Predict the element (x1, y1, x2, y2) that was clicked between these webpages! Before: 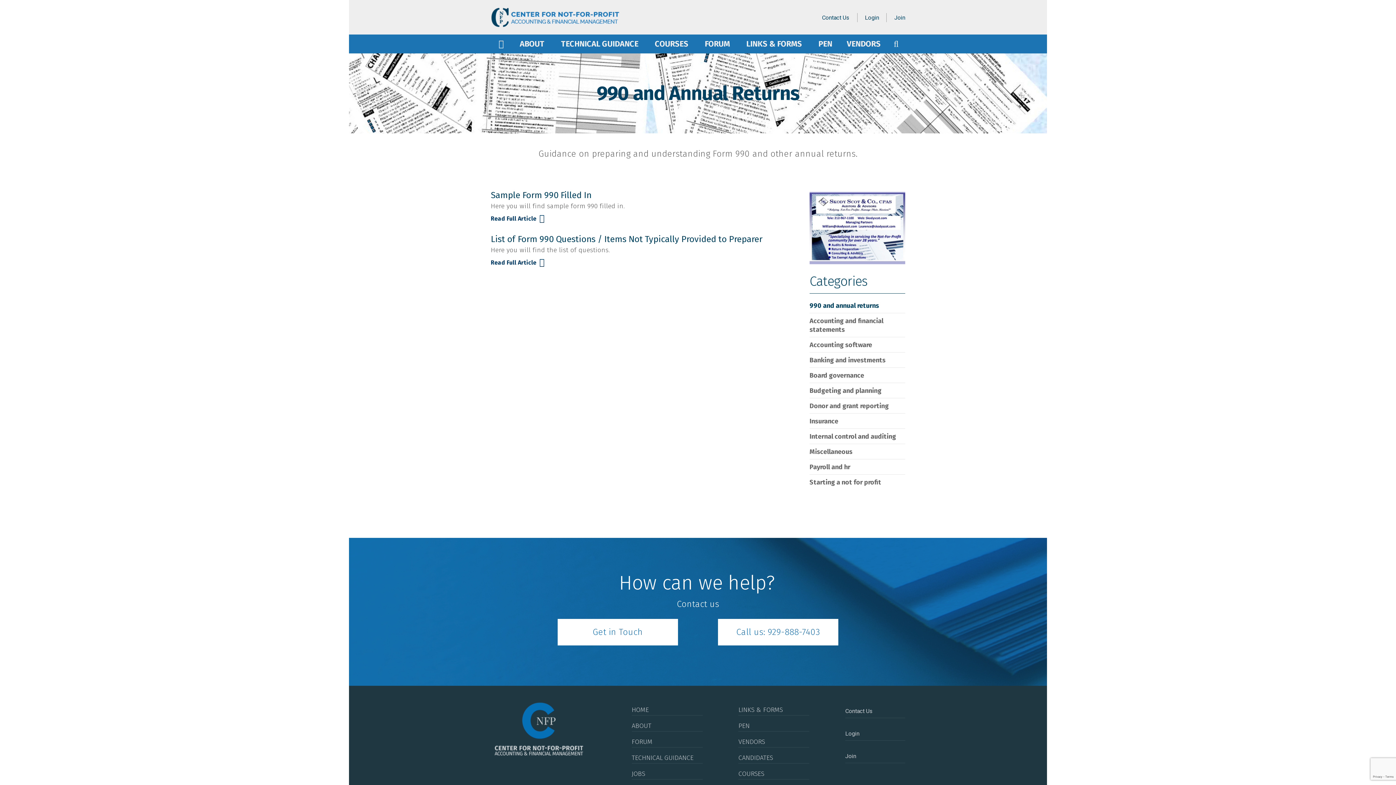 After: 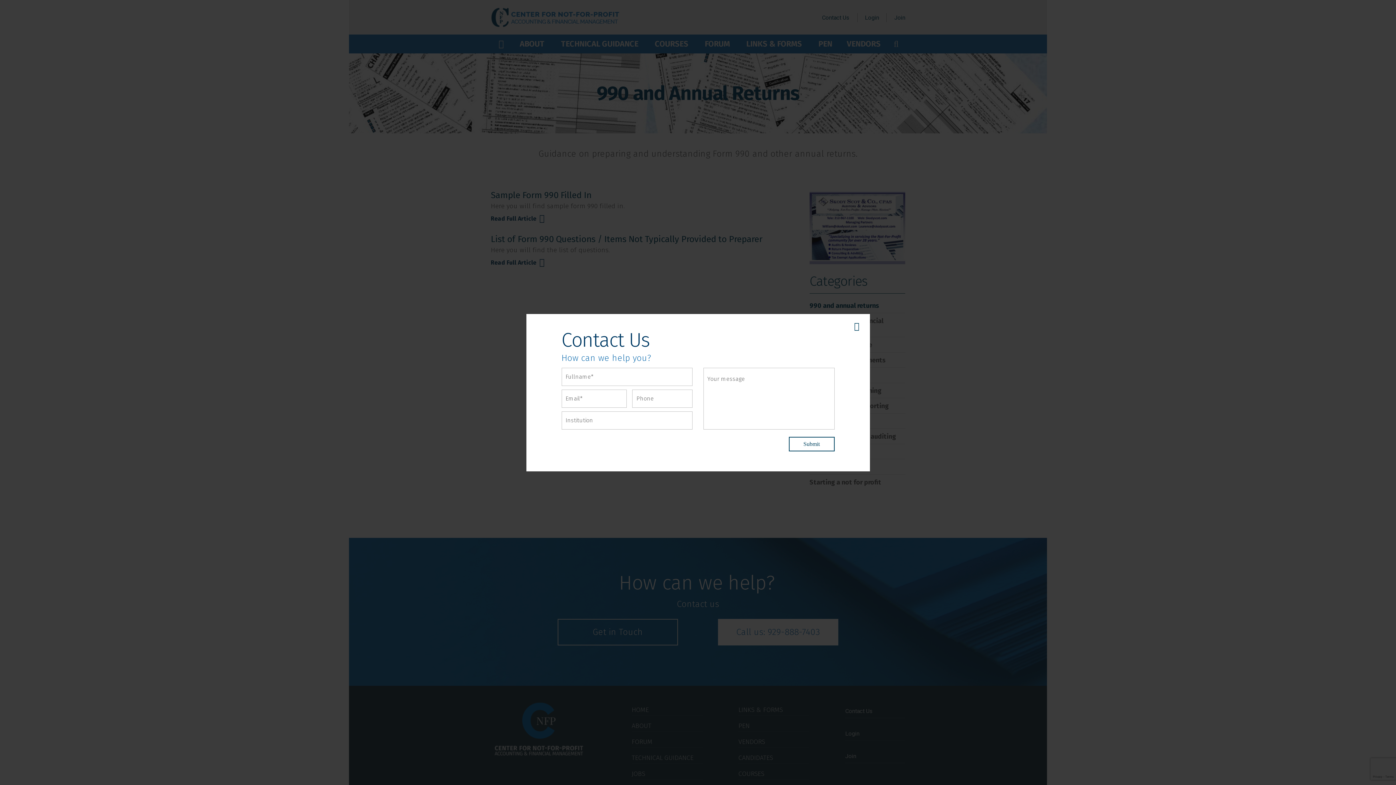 Action: label: Get in Touch bbox: (557, 619, 678, 645)